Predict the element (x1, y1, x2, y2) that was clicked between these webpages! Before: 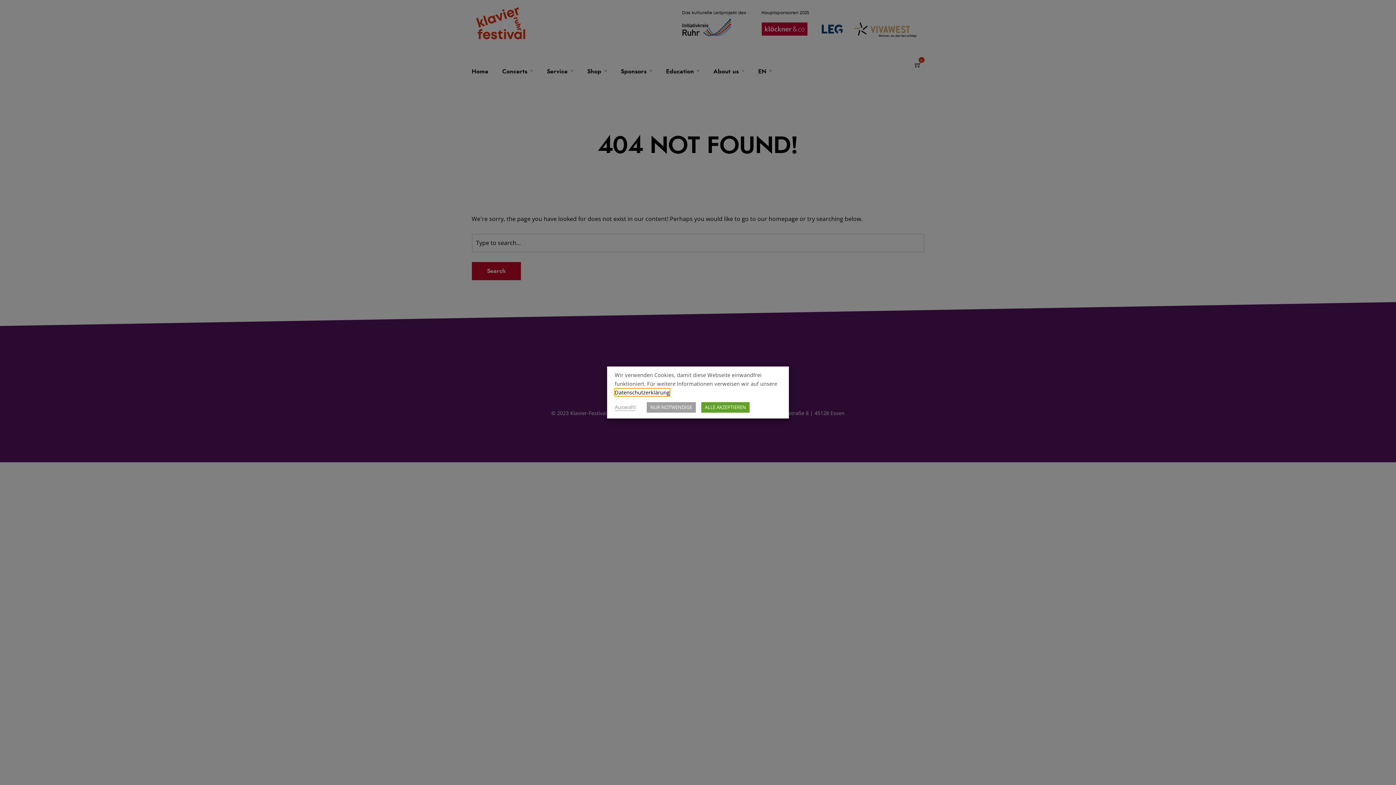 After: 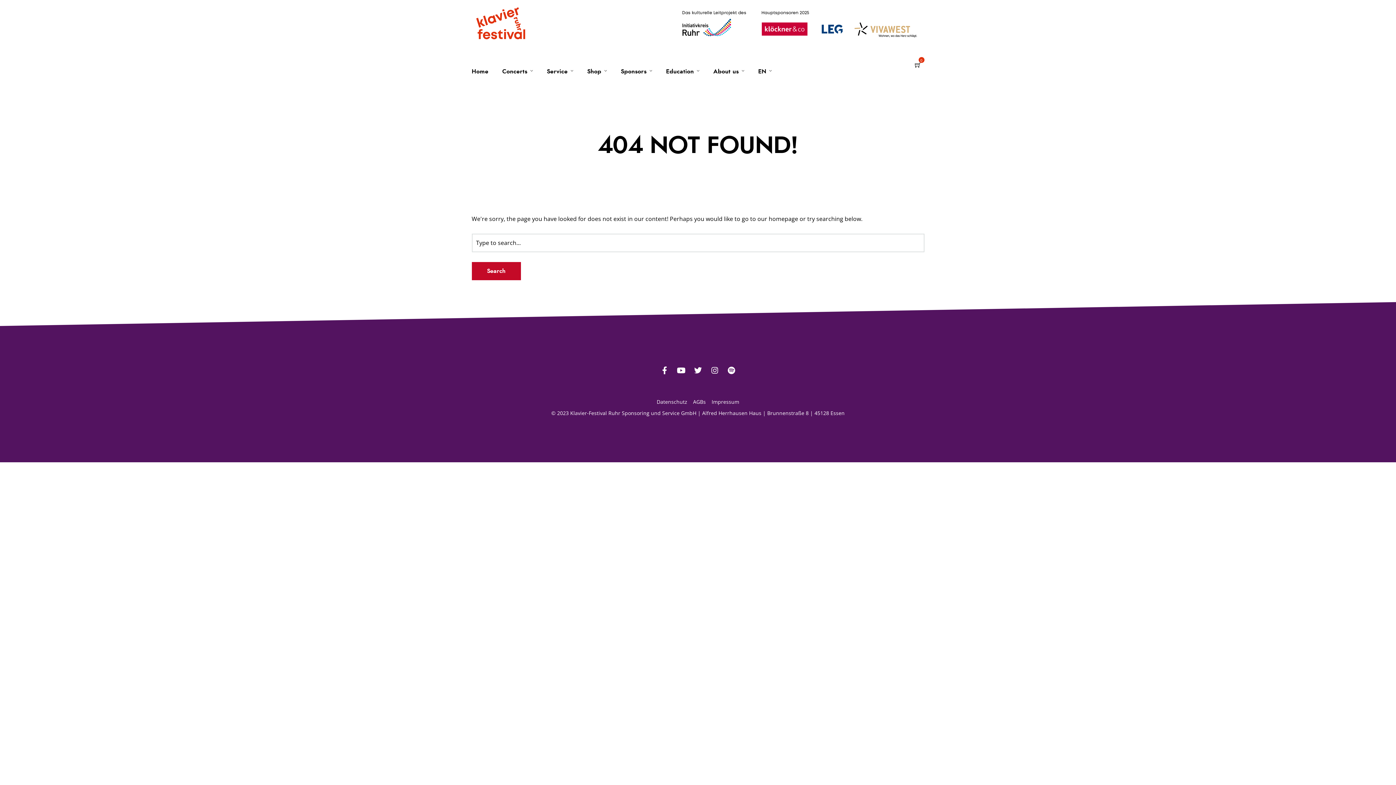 Action: label: NUR NOTWENDIGE bbox: (646, 402, 696, 412)